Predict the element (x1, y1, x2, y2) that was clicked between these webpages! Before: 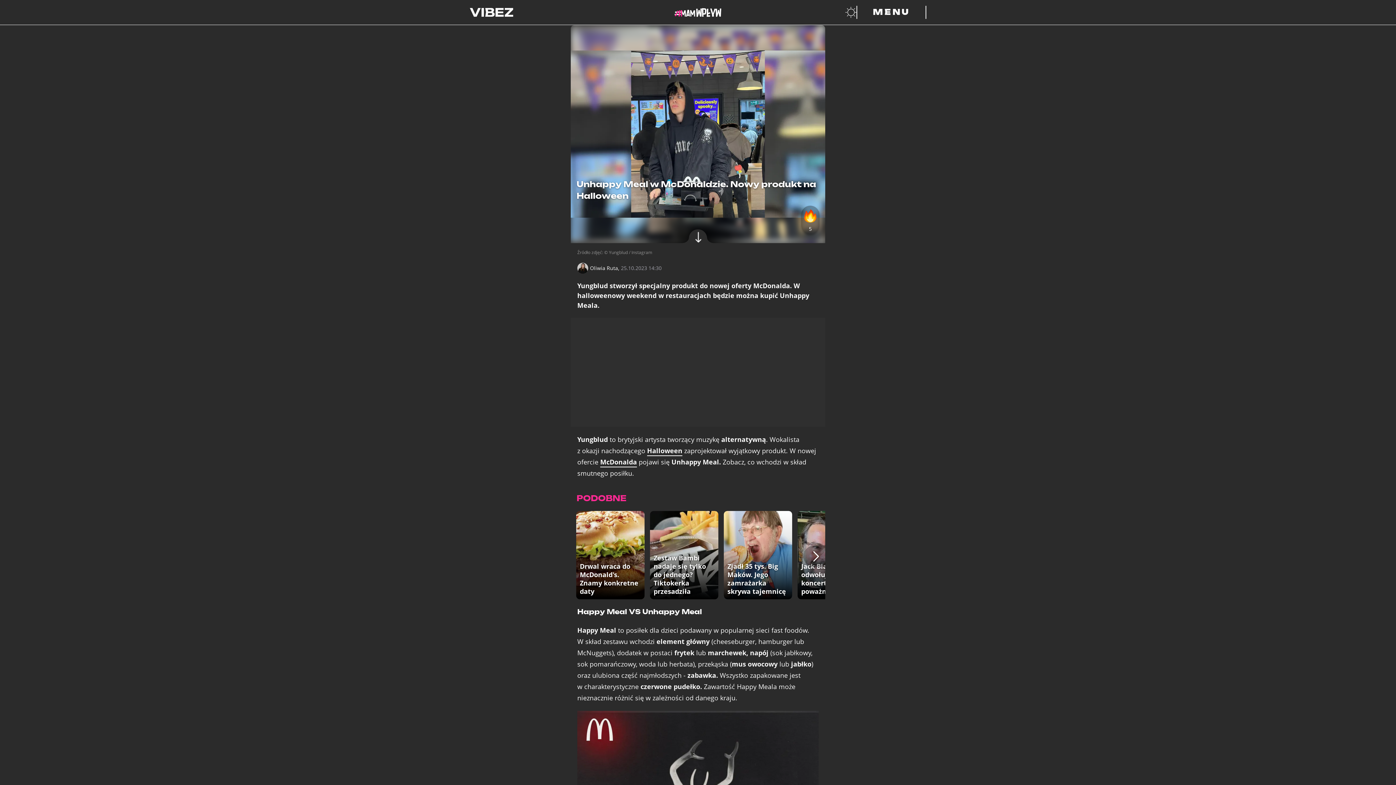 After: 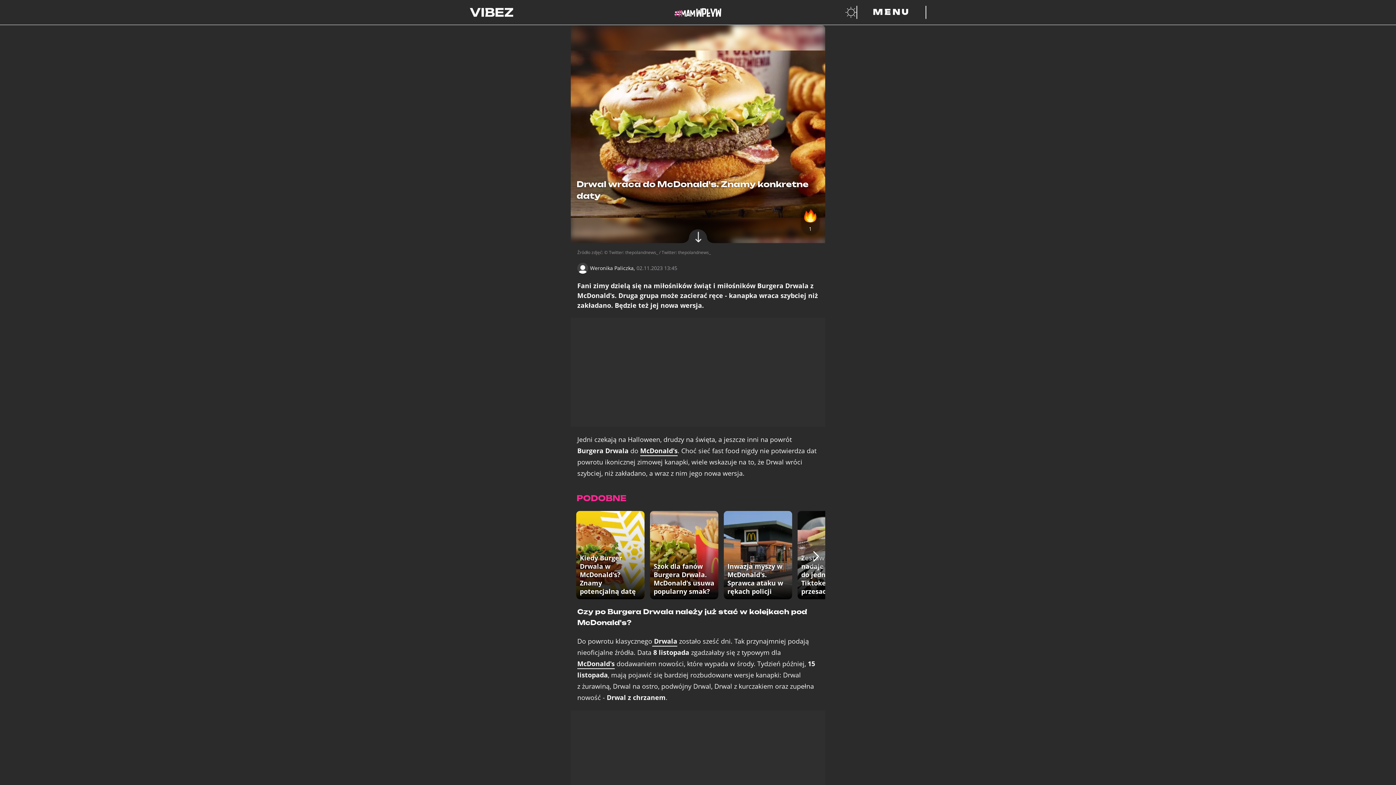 Action: bbox: (576, 511, 644, 599) label: Drwal wraca do McDonald's. Znamy konkretne daty